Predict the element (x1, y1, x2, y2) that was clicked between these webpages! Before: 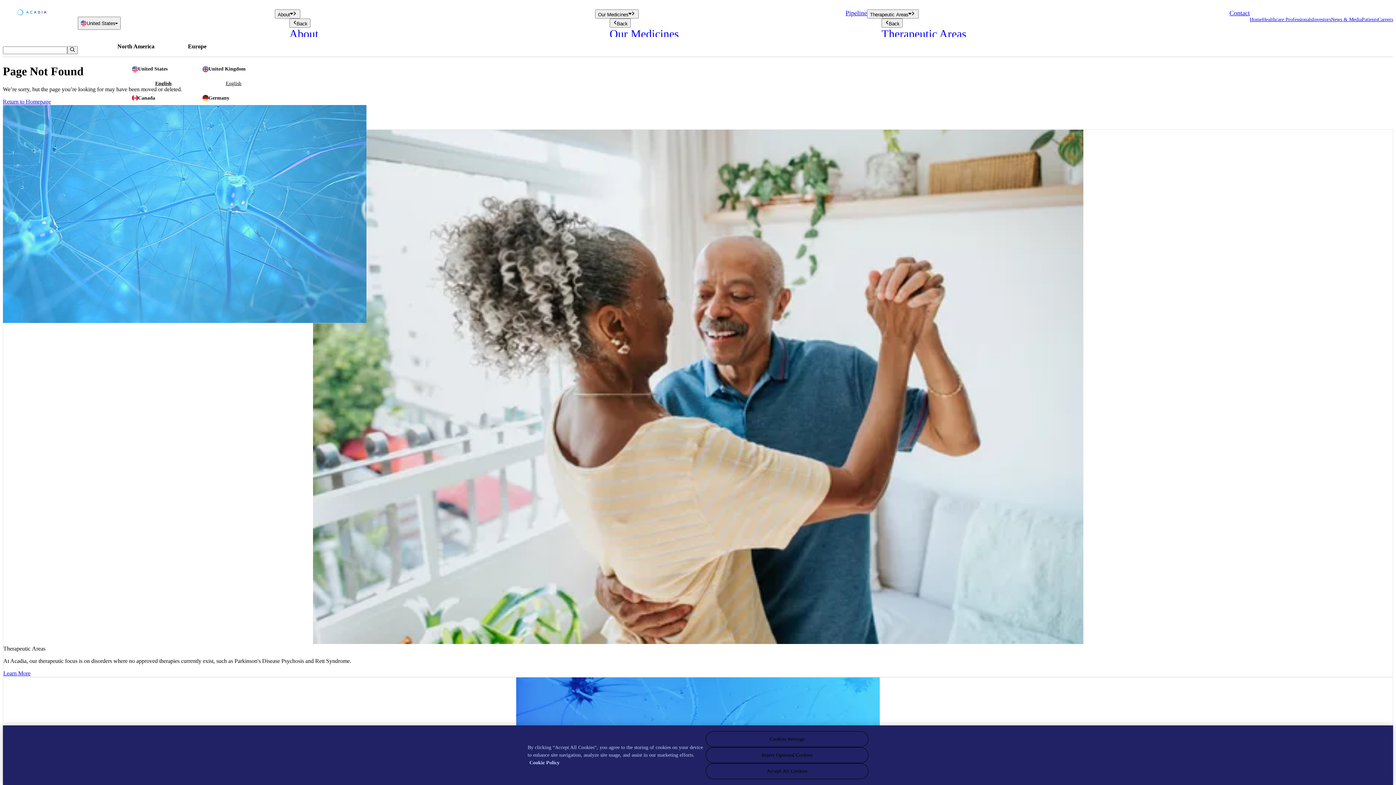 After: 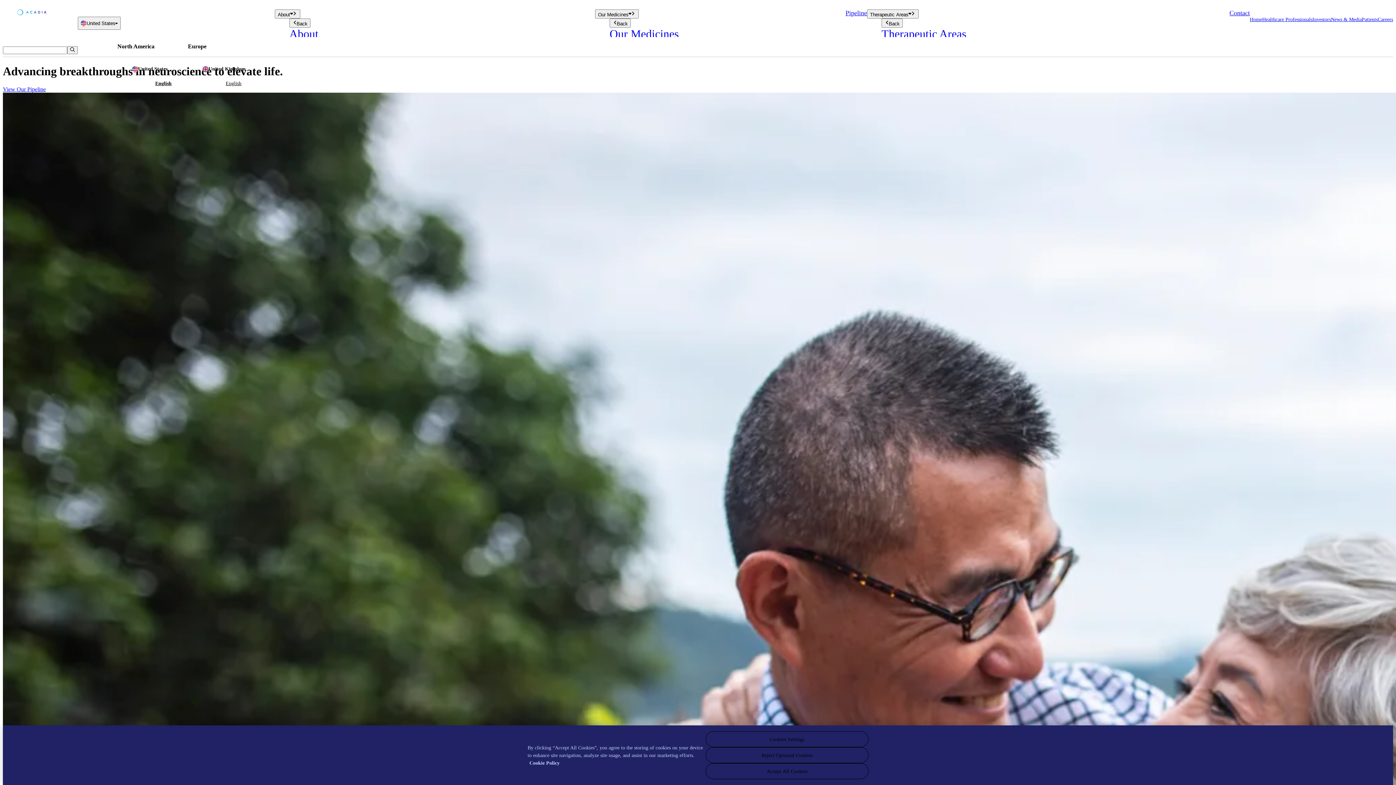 Action: label: English bbox: (155, 80, 171, 86)